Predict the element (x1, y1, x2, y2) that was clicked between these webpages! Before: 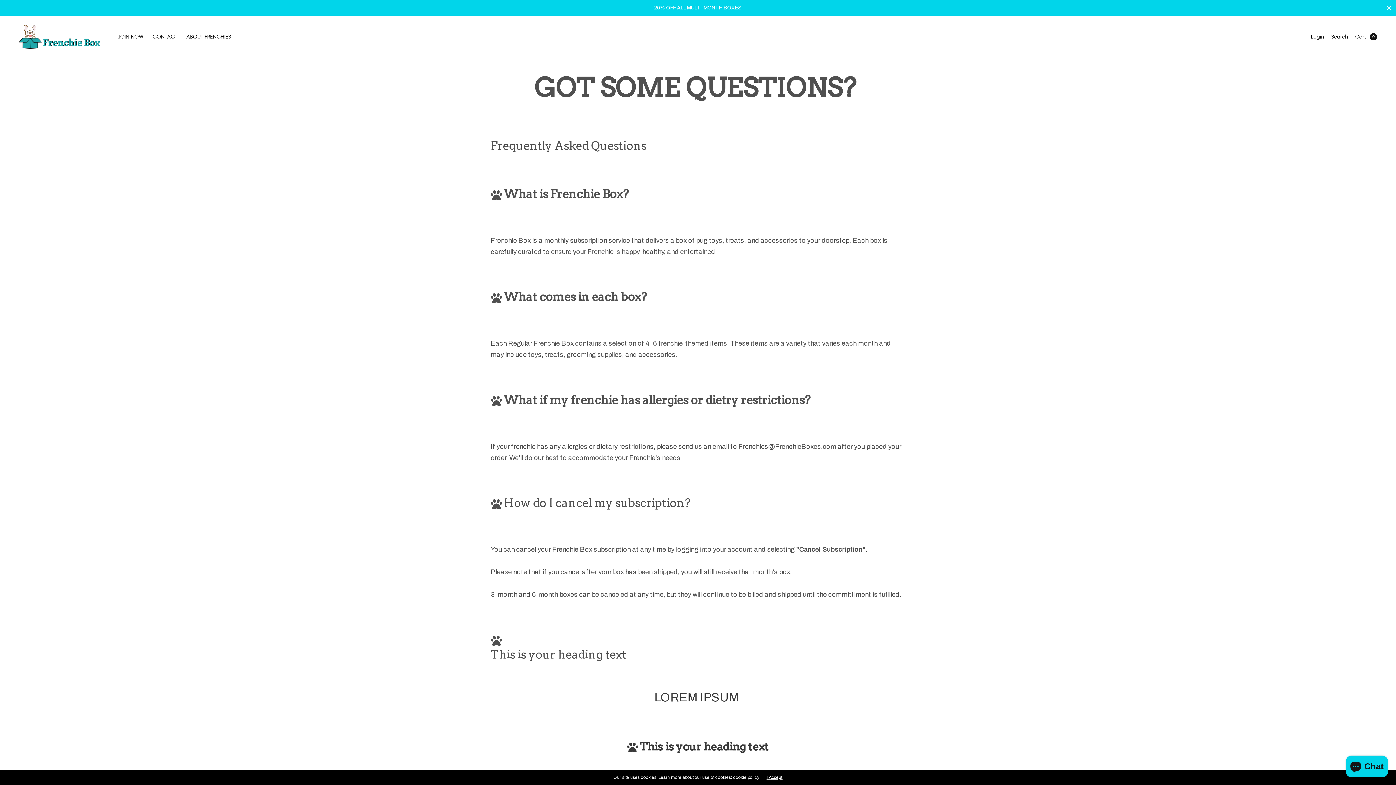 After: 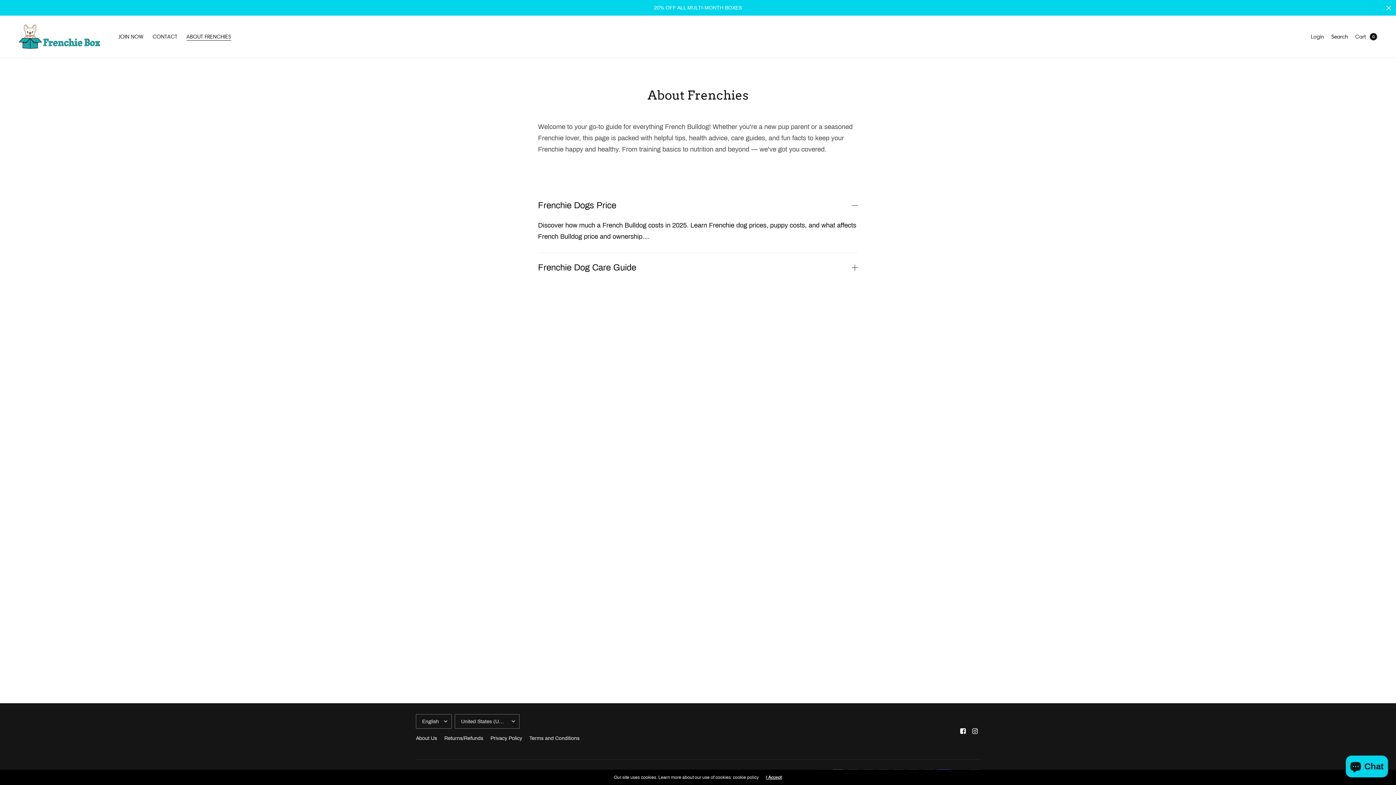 Action: label: ABOUT FRENCHIES bbox: (186, 28, 231, 44)